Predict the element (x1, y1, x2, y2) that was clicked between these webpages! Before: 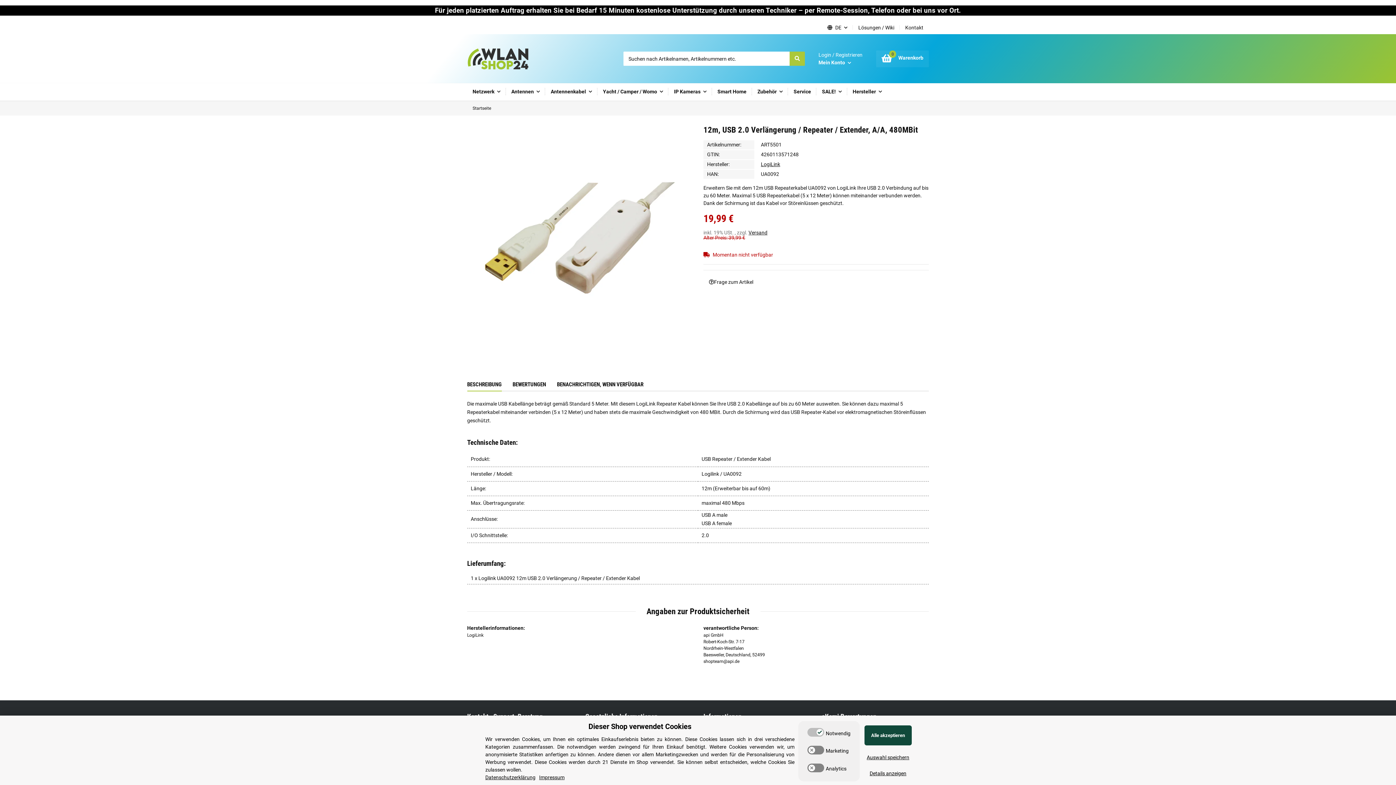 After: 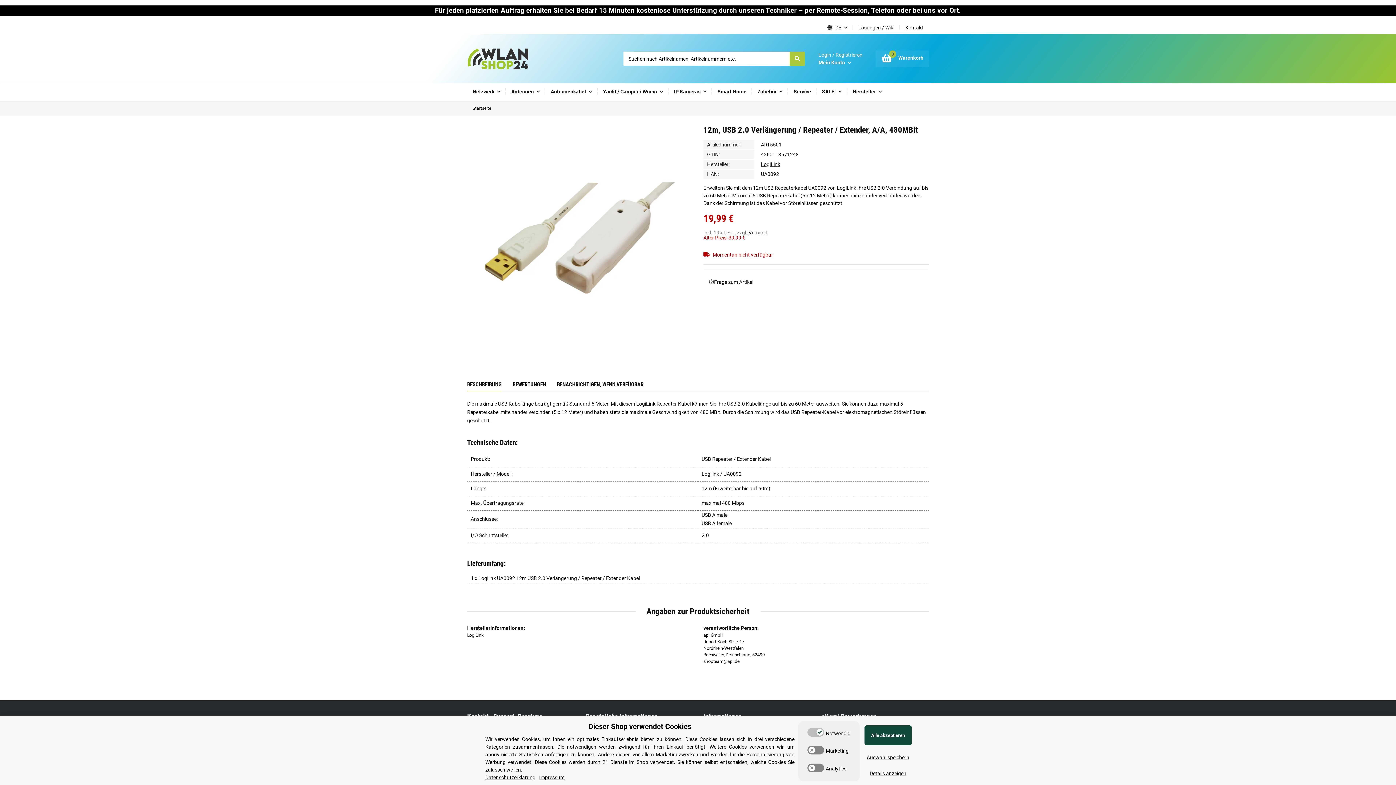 Action: bbox: (467, 377, 501, 391) label: BESCHREIBUNG